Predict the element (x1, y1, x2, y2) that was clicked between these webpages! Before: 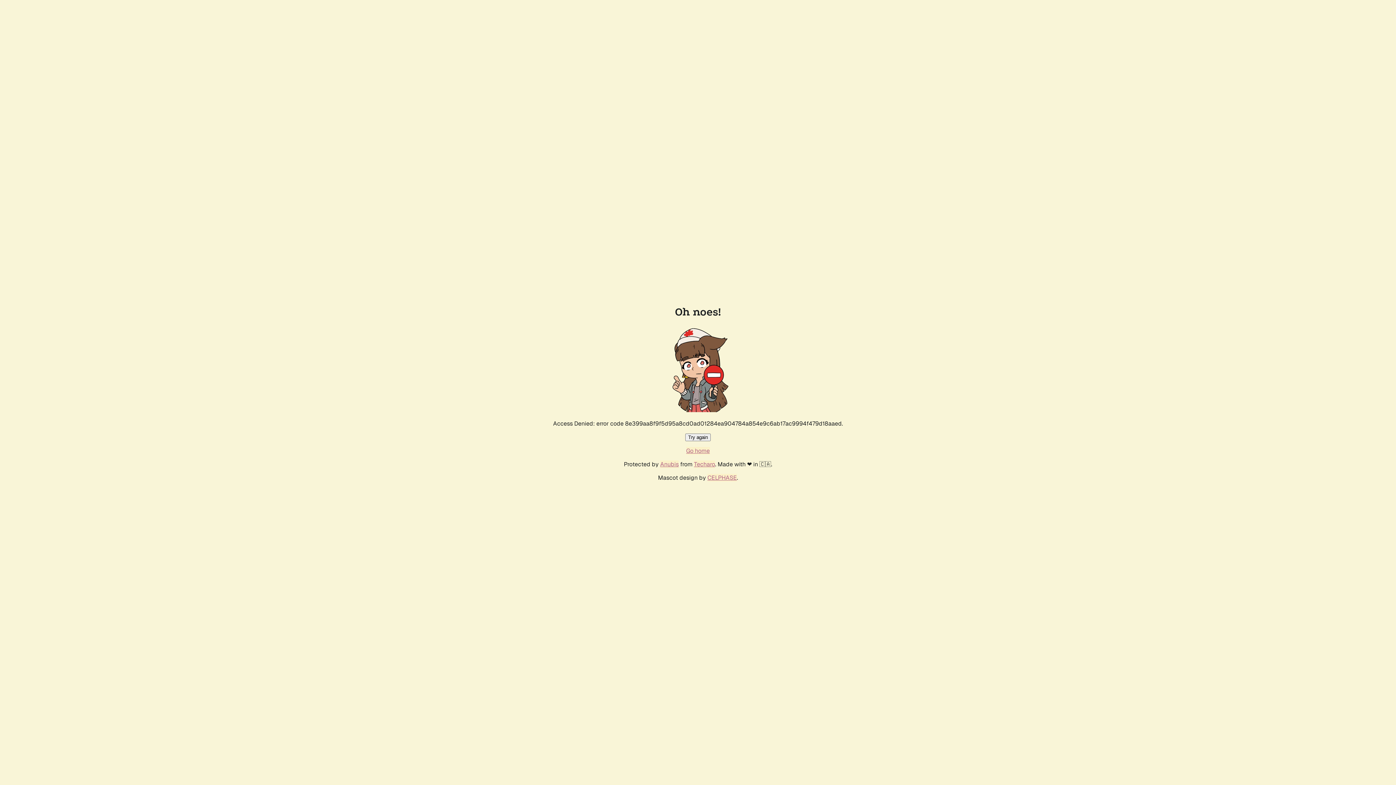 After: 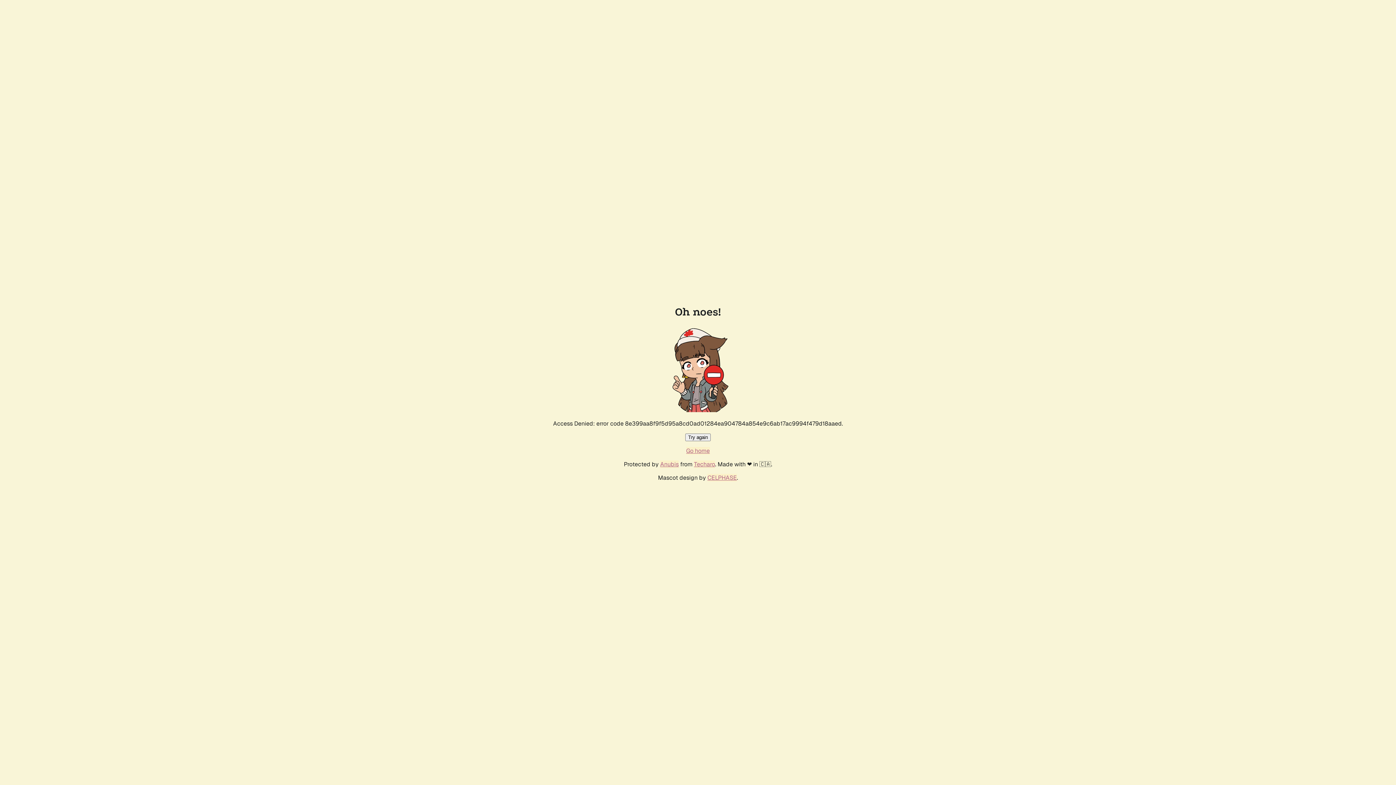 Action: label: Go home bbox: (686, 447, 710, 454)